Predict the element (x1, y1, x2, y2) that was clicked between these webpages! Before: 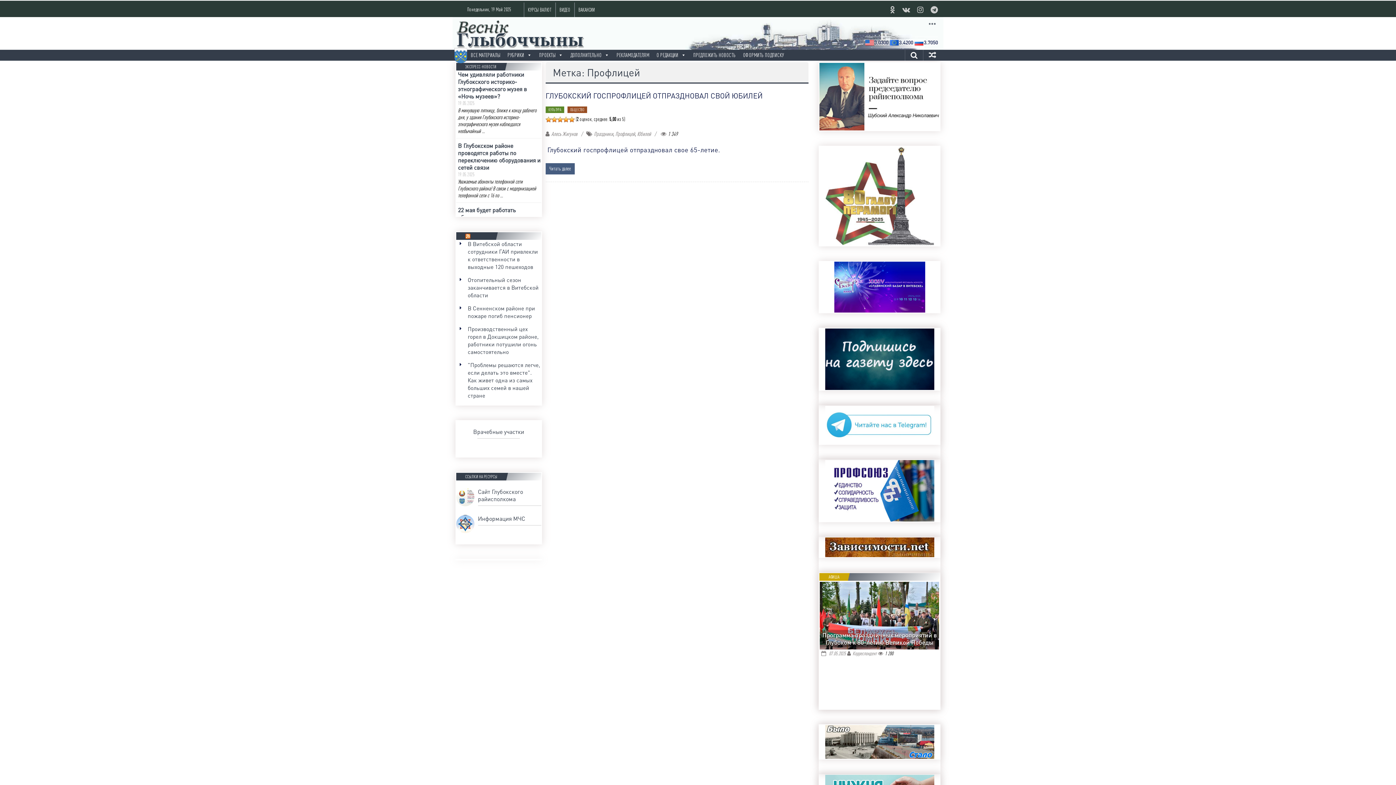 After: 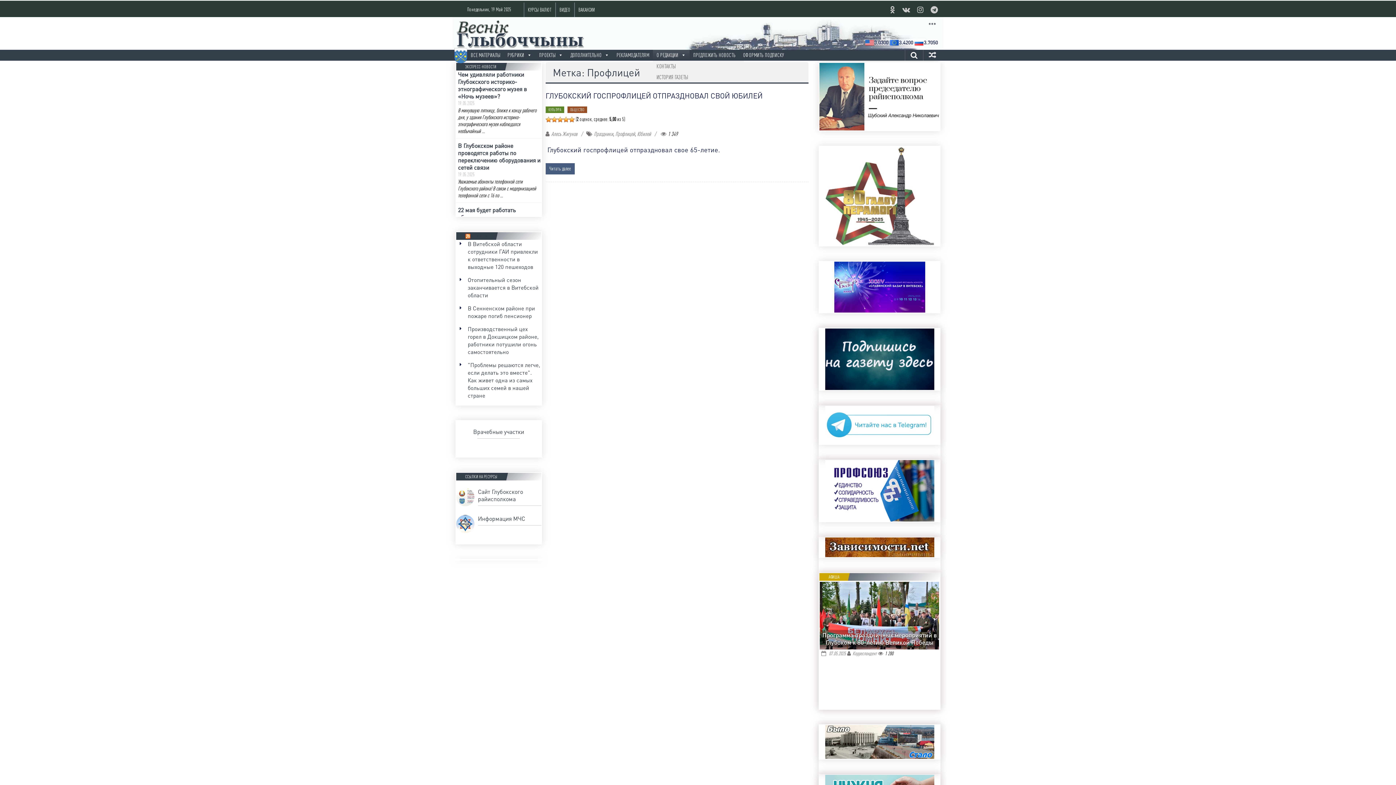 Action: bbox: (653, 49, 689, 60) label: О РЕДАКЦИИ